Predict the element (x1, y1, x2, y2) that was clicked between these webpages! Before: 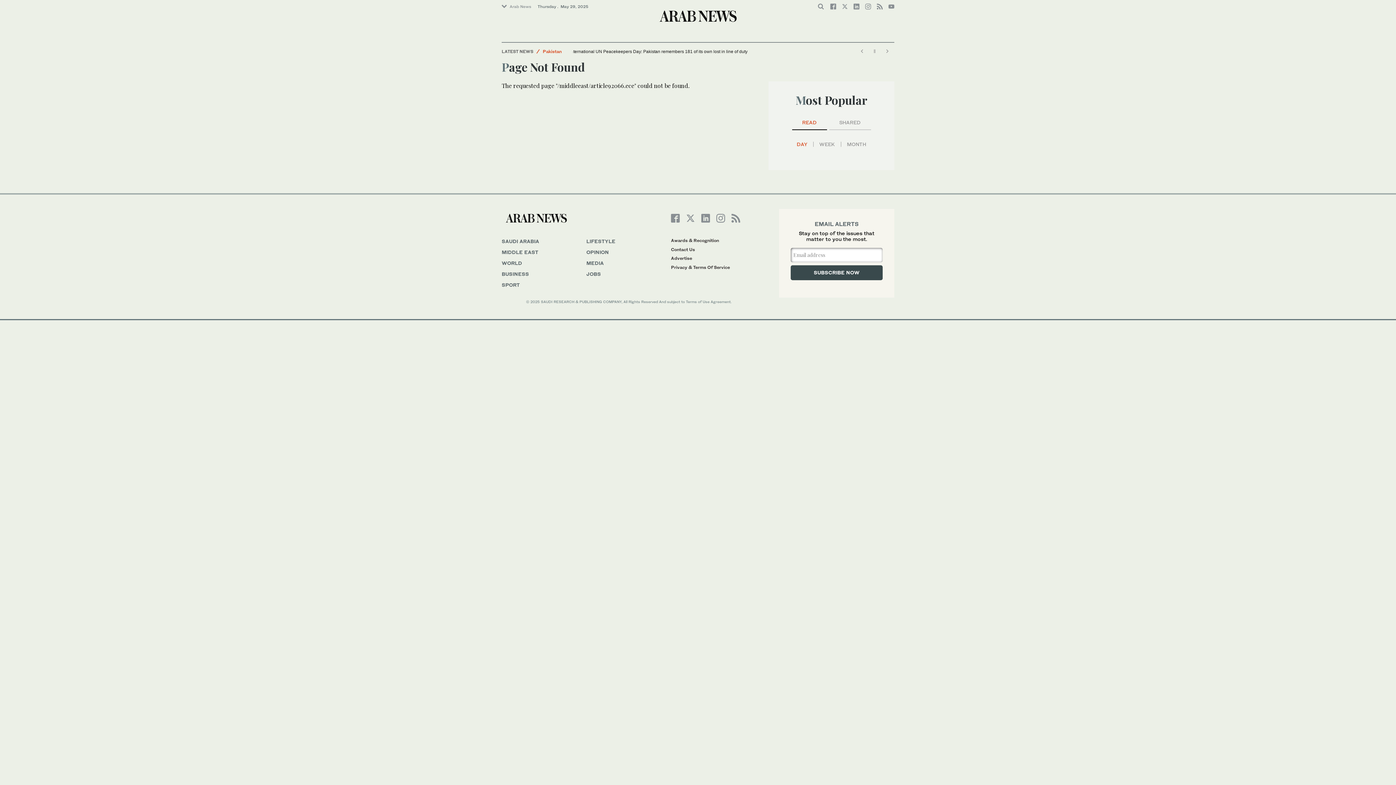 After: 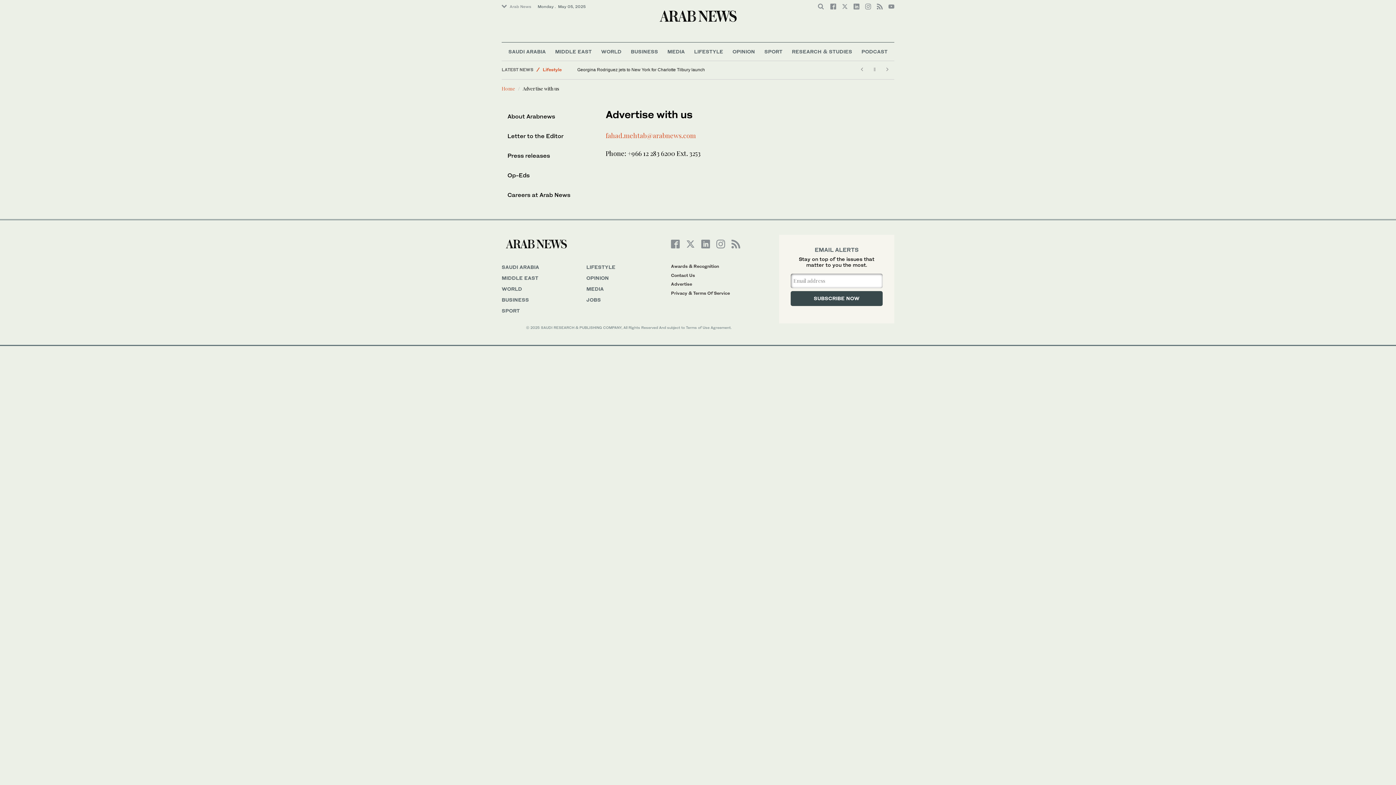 Action: bbox: (671, 245, 755, 254) label: Contact Us